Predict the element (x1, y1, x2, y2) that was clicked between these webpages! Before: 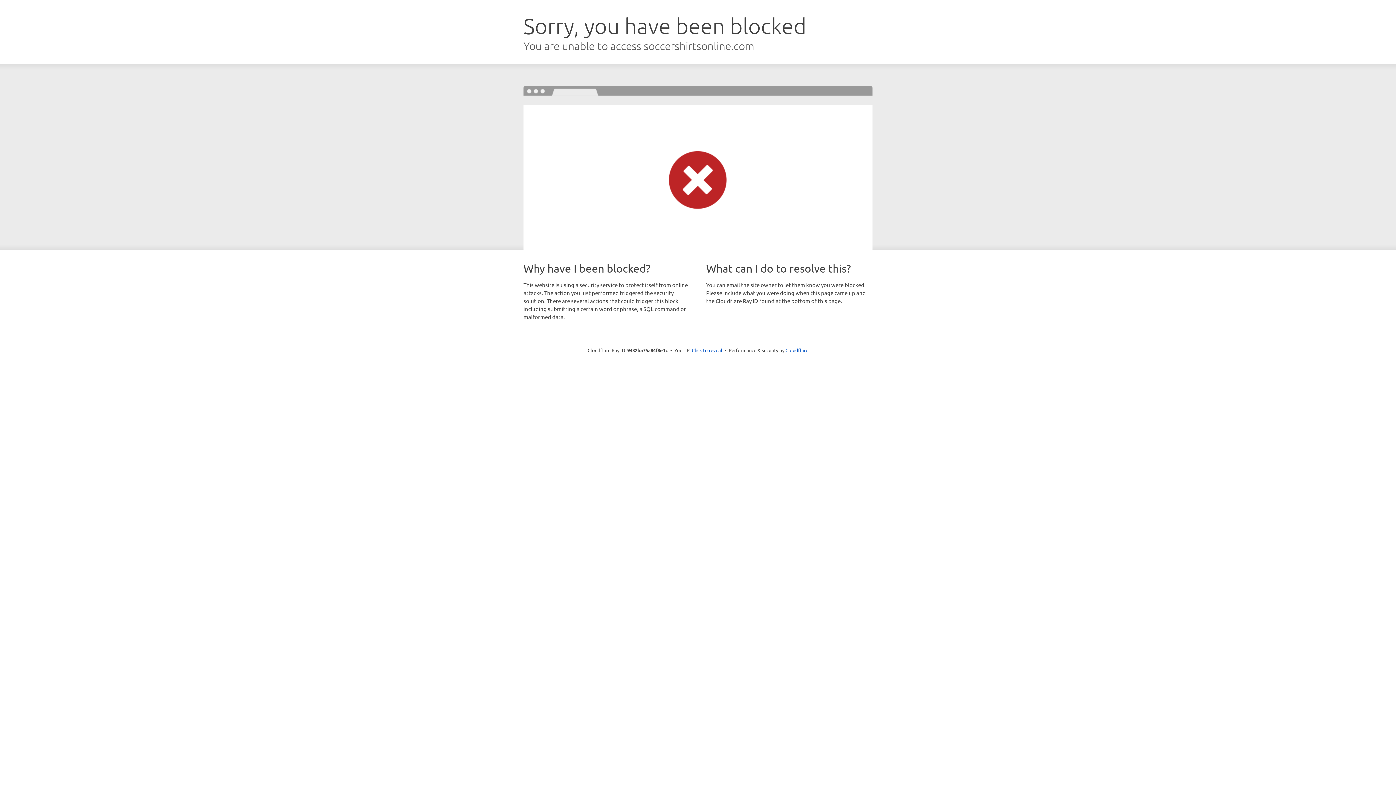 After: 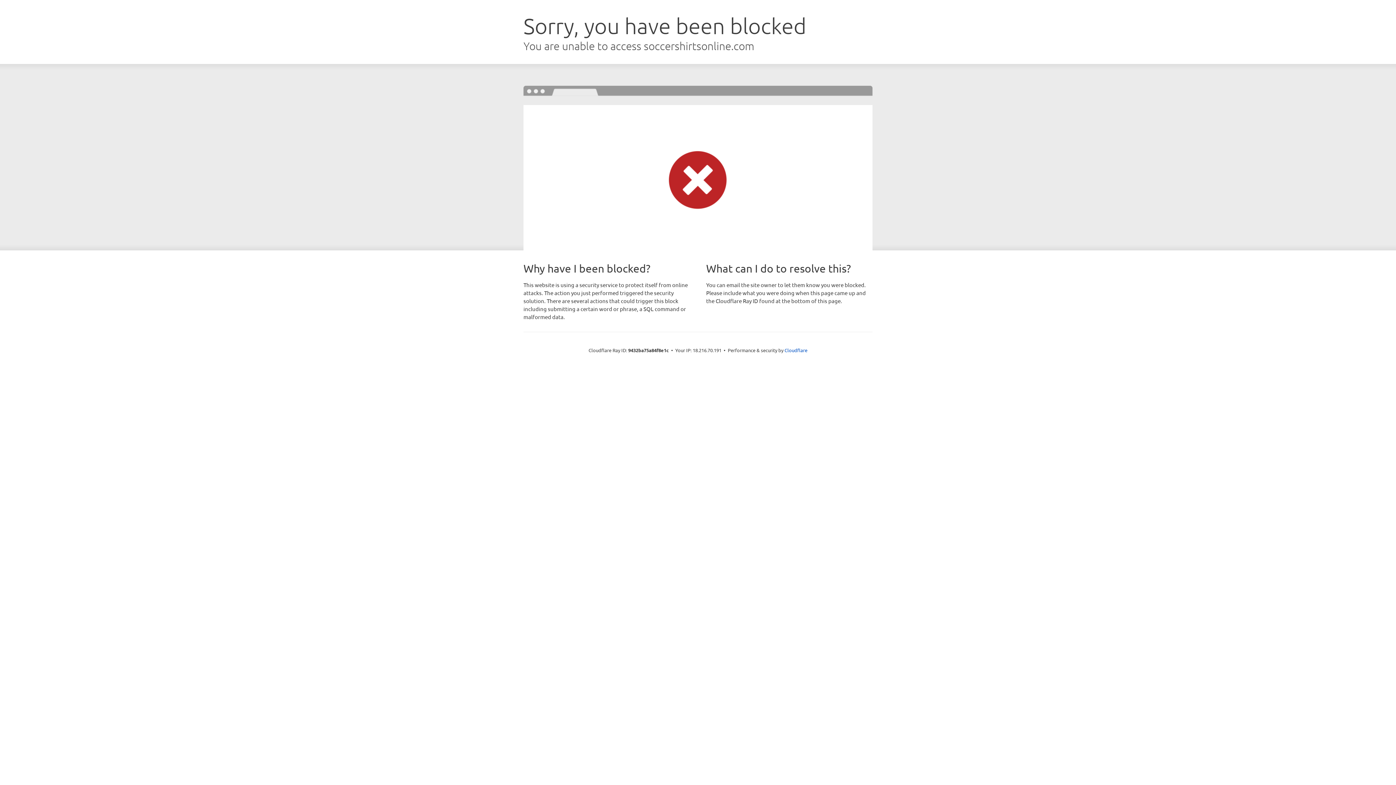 Action: label: Click to reveal bbox: (692, 346, 722, 353)